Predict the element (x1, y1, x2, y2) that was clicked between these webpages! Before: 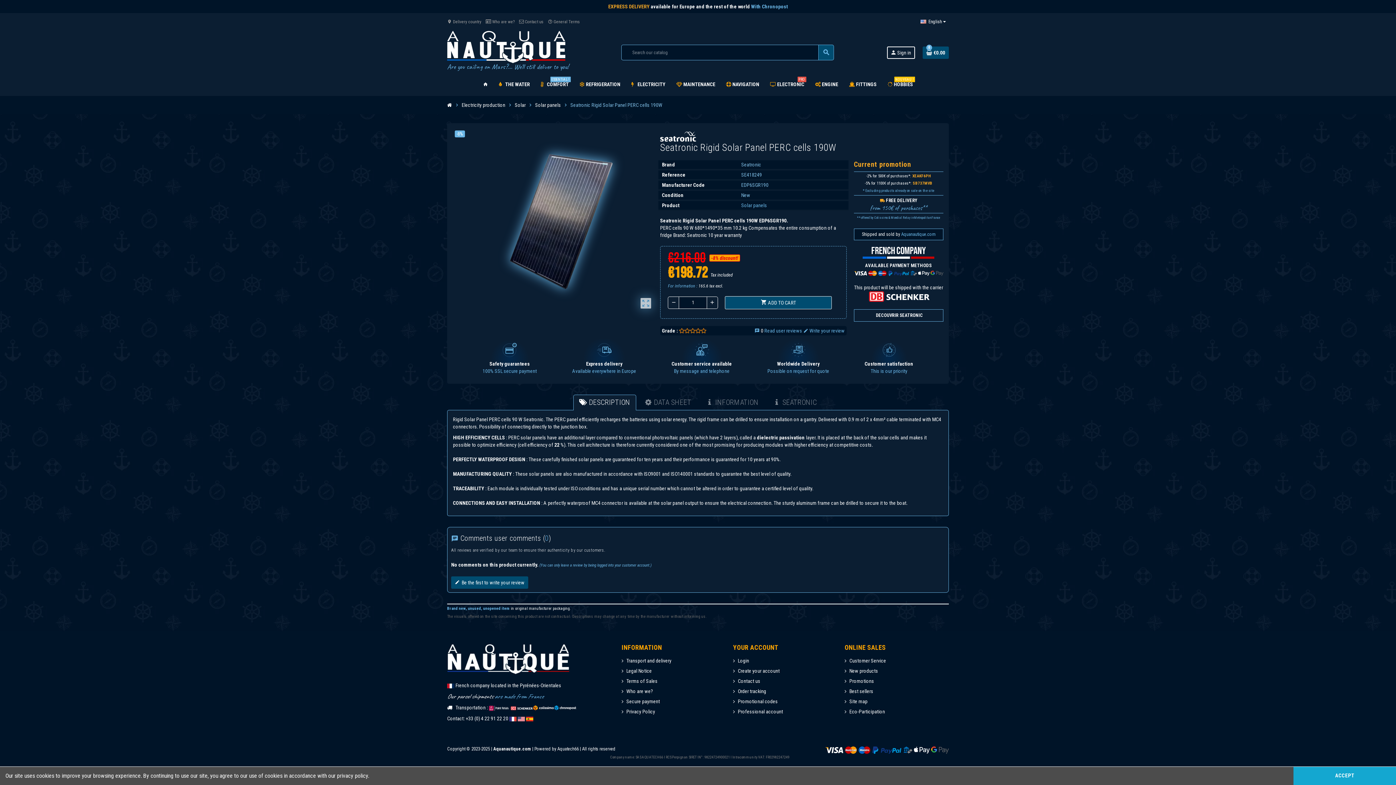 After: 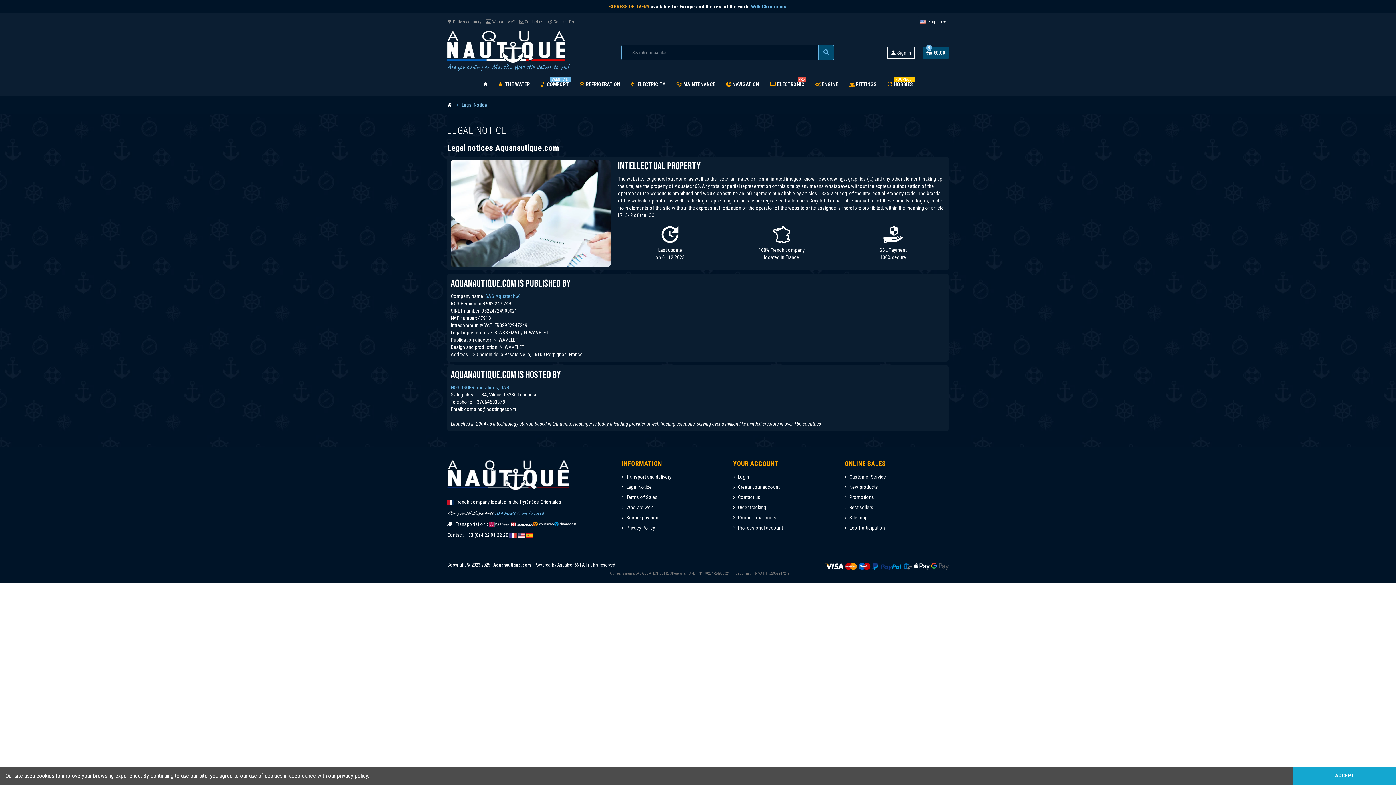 Action: bbox: (621, 668, 652, 674) label: Legal Notice